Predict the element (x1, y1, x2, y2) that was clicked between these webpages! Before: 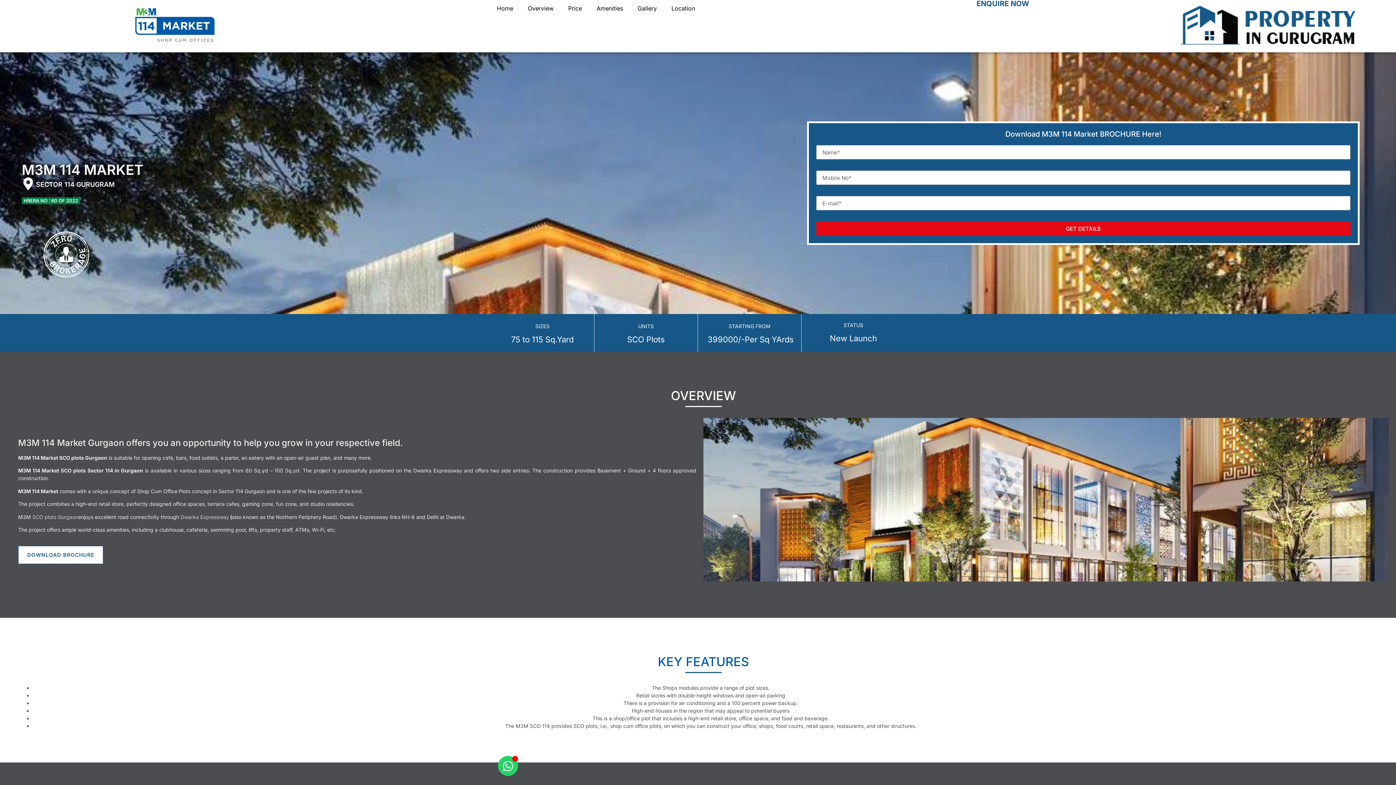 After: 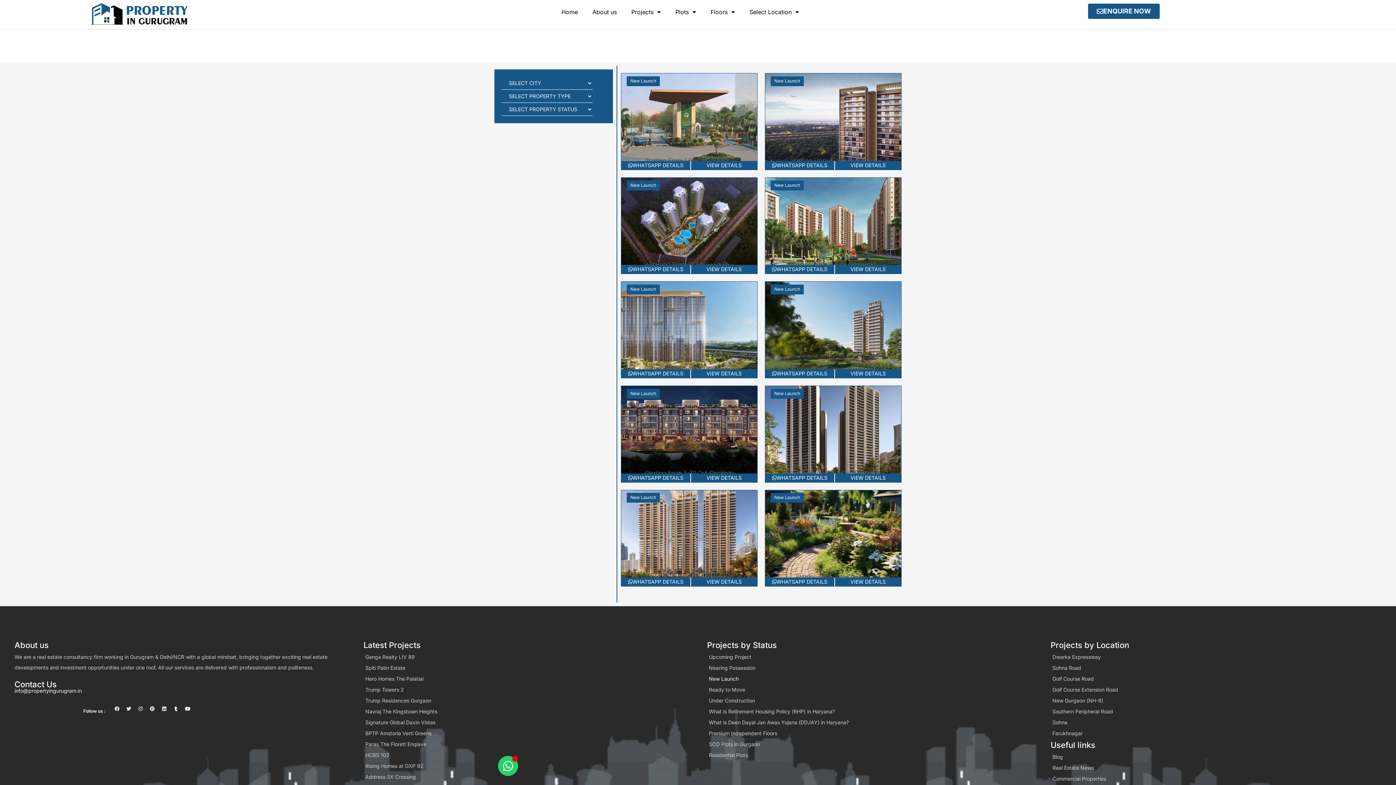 Action: label: New Launch bbox: (830, 332, 877, 344)